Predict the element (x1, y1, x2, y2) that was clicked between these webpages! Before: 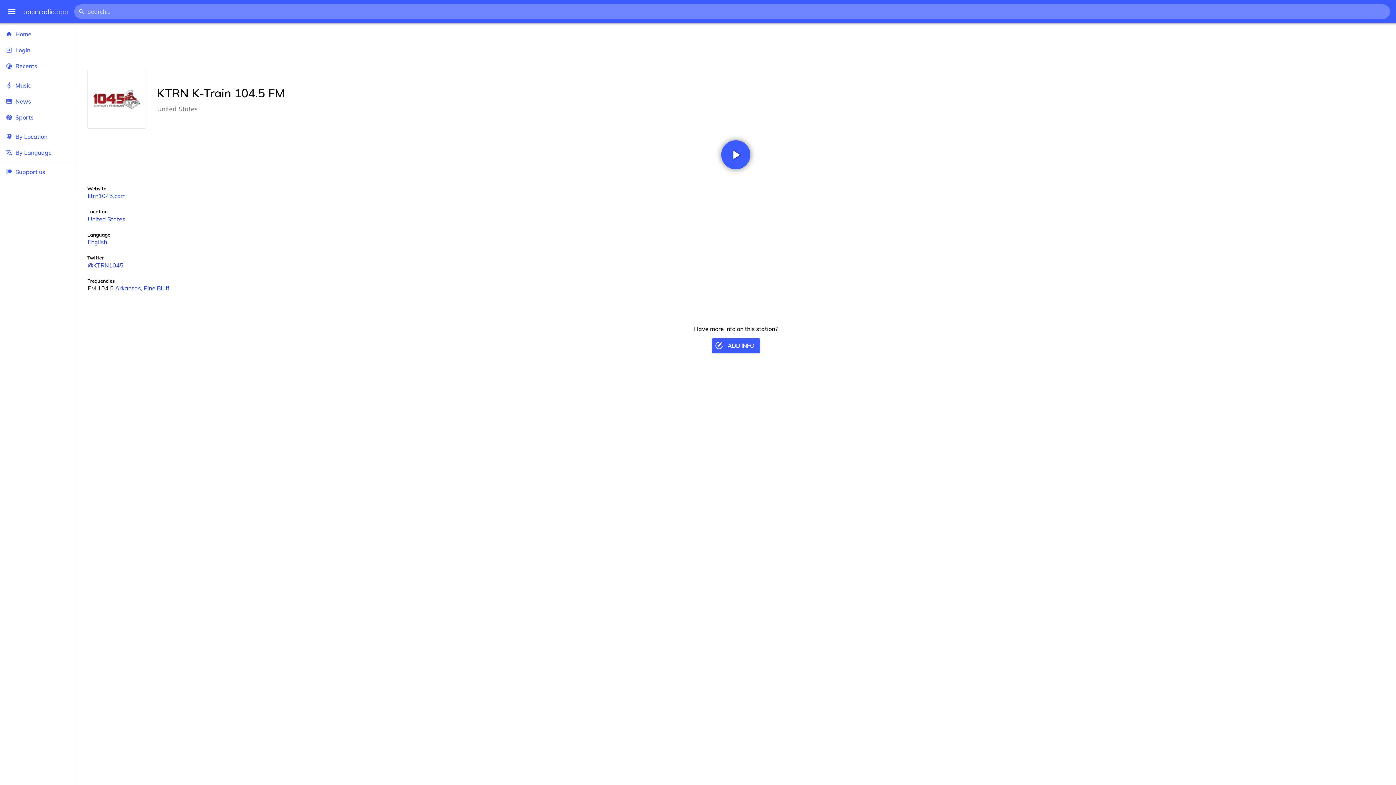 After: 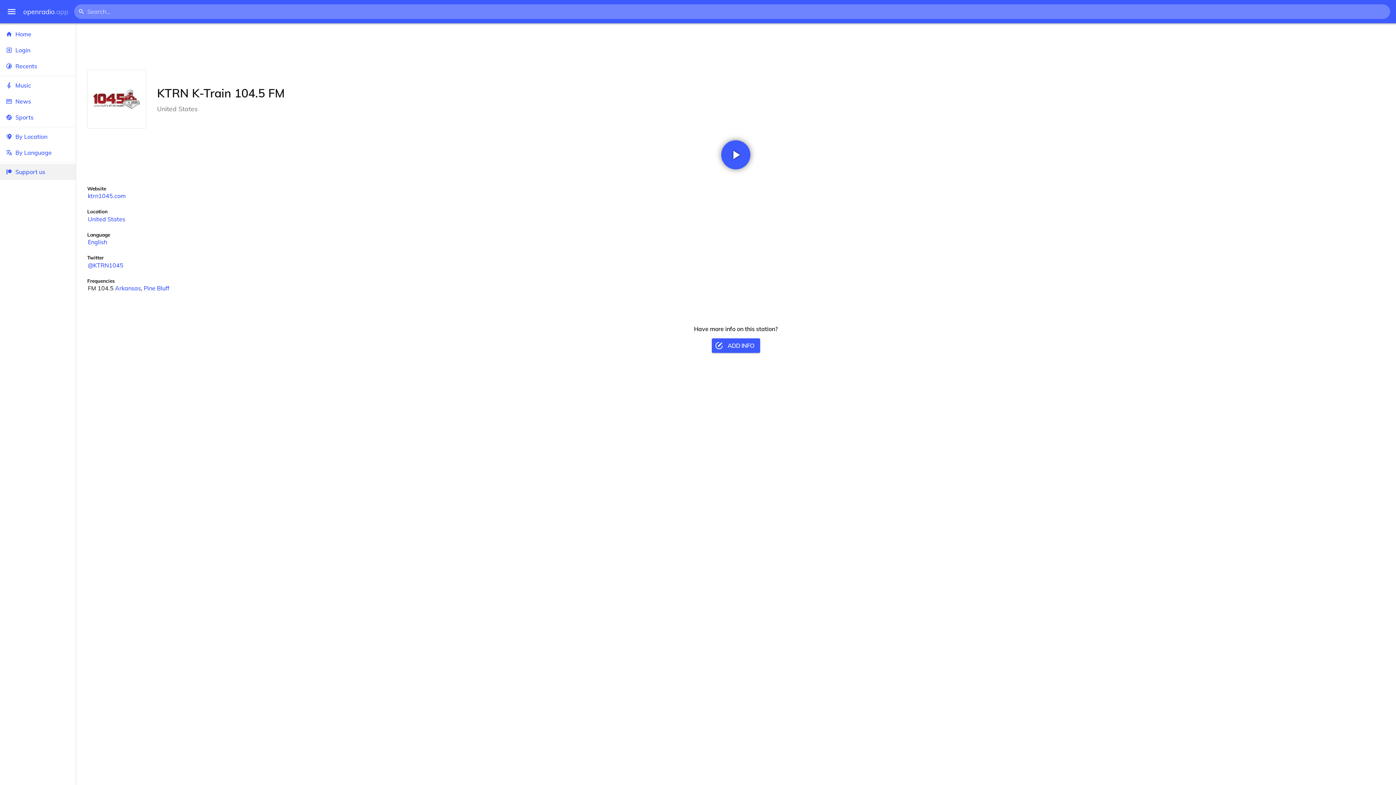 Action: label: Support us bbox: (0, 164, 75, 180)